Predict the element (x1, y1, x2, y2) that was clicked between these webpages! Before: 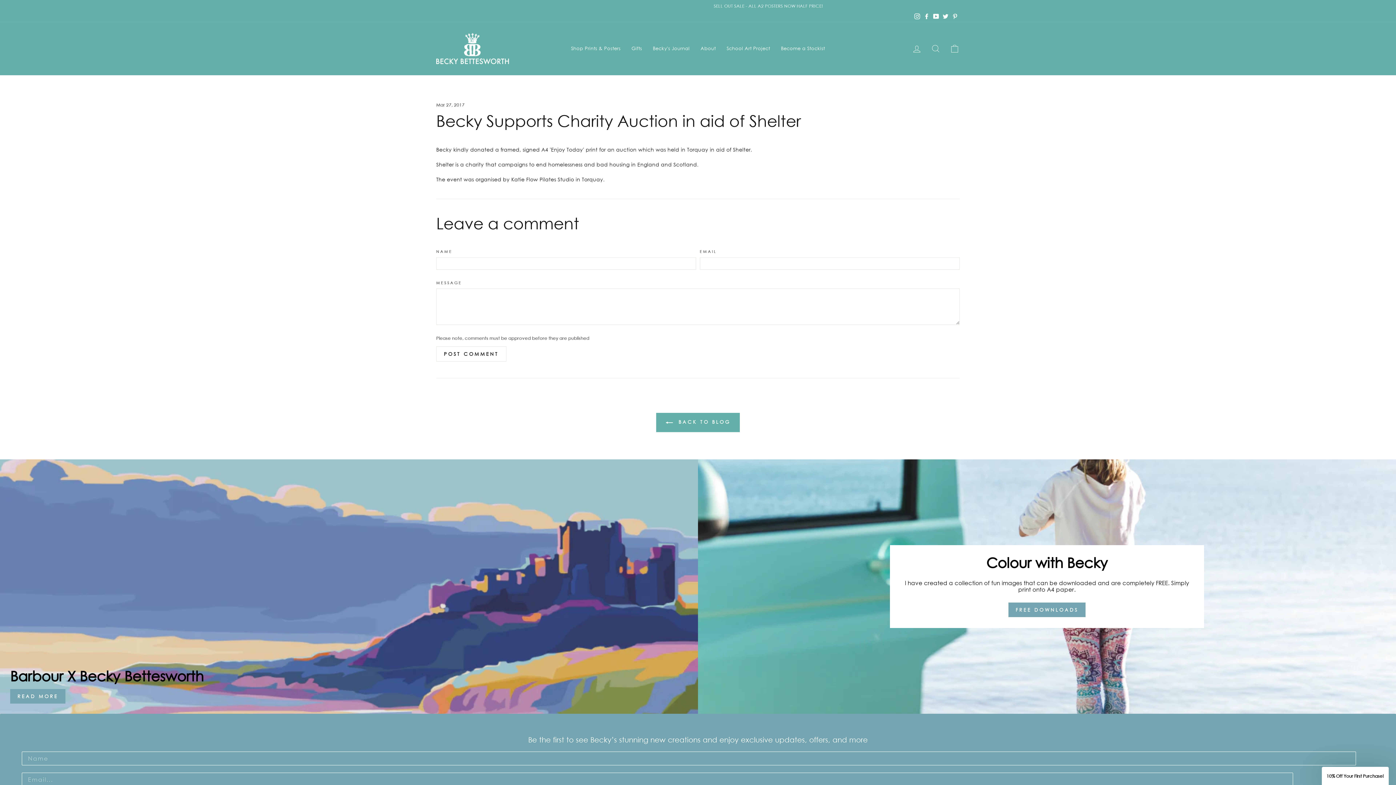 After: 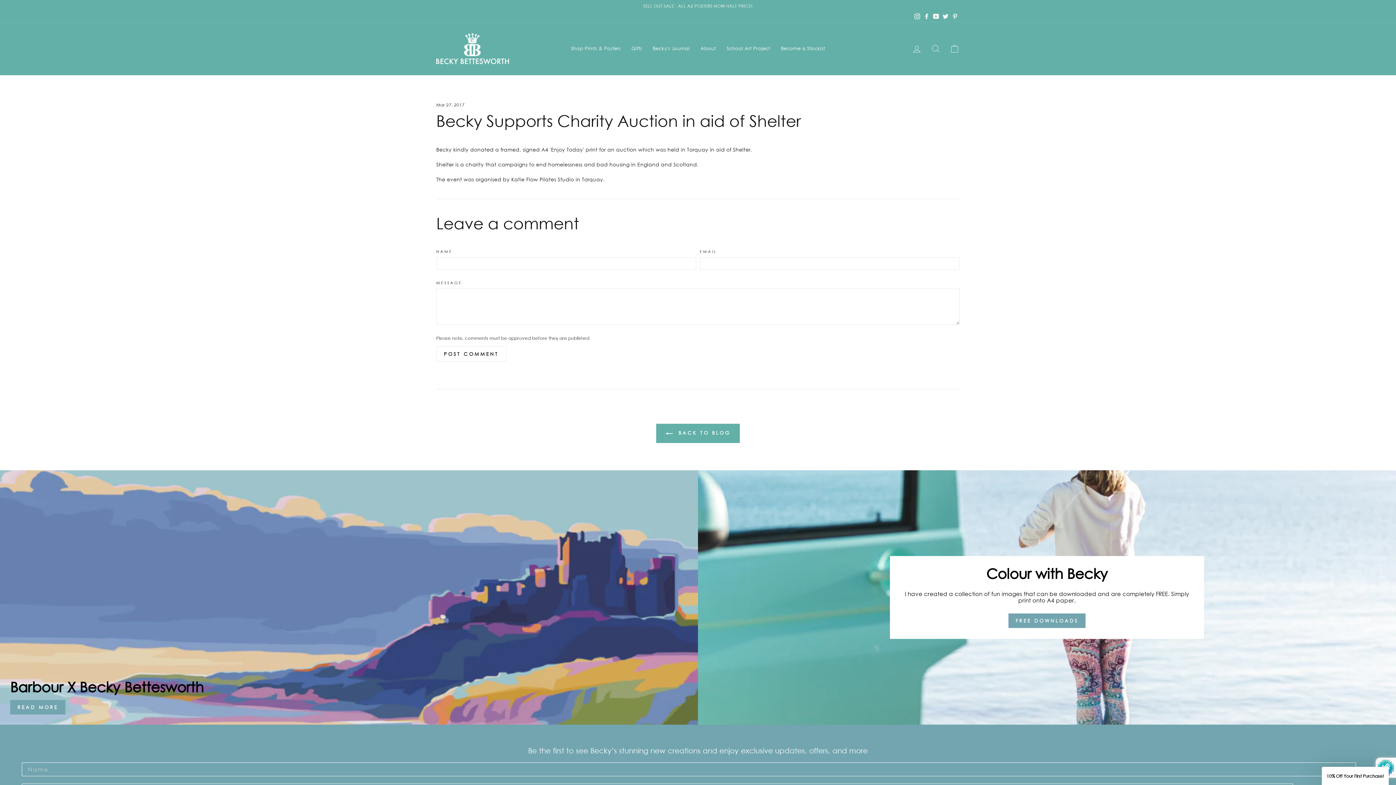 Action: label: POST COMMENT bbox: (436, 346, 506, 361)